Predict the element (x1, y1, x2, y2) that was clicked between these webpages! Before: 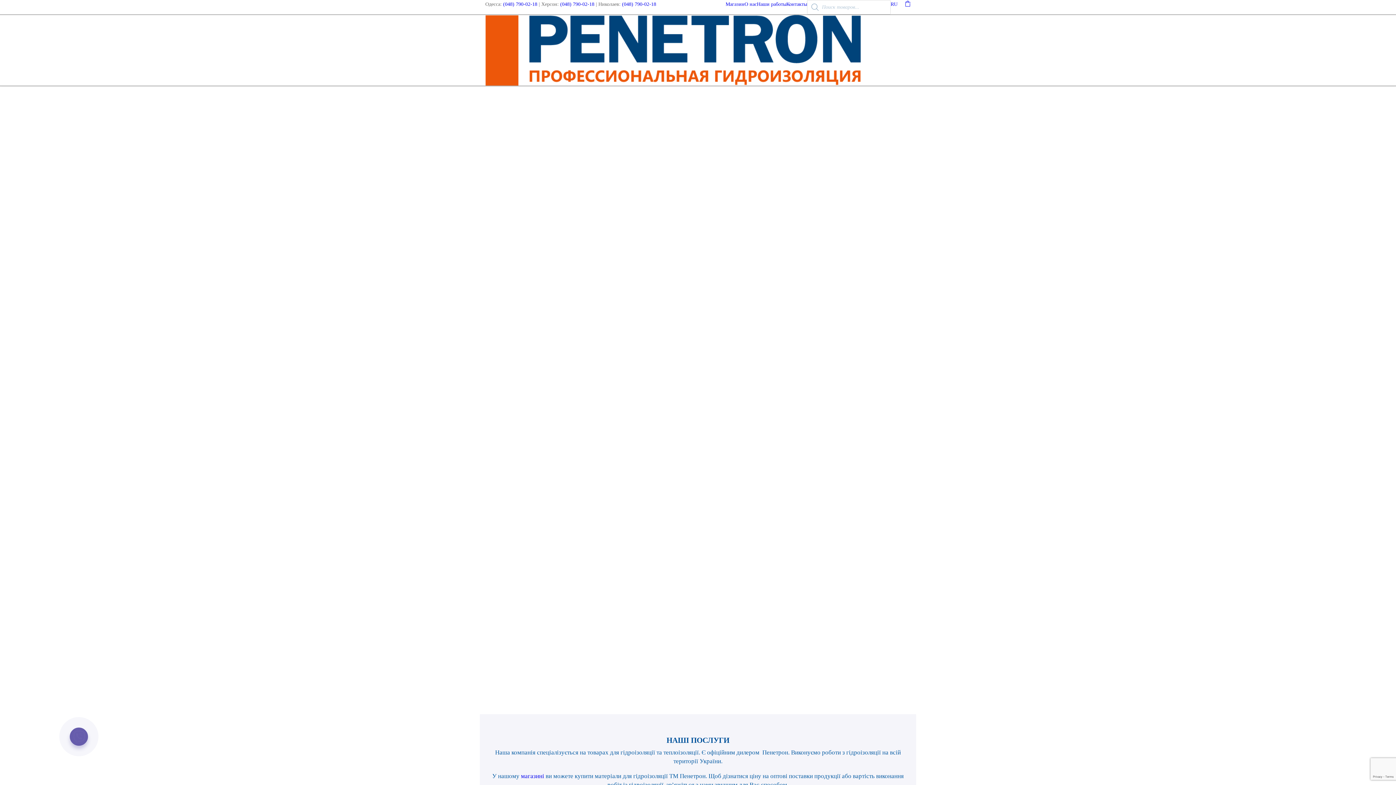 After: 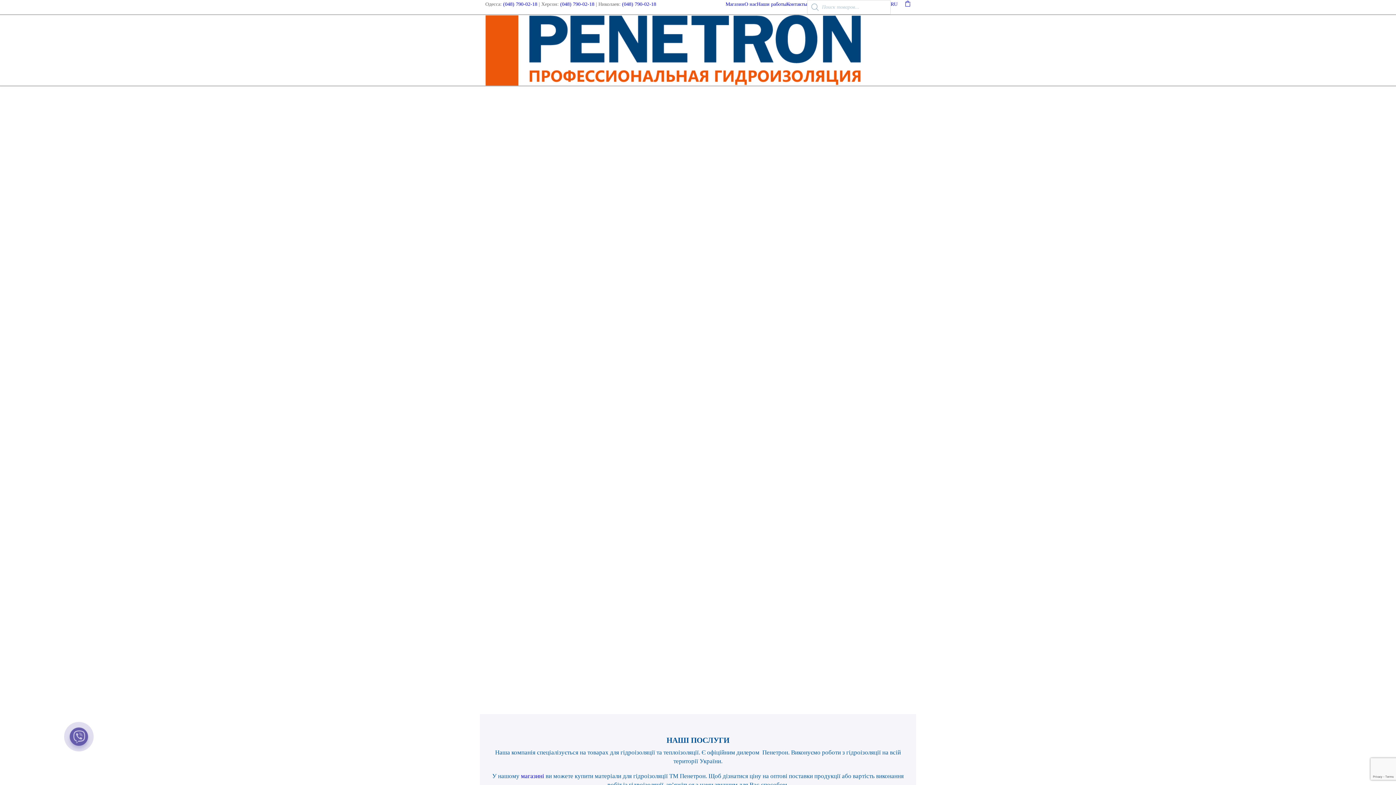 Action: label: (048) 790-02-18 bbox: (622, 0, 656, 8)